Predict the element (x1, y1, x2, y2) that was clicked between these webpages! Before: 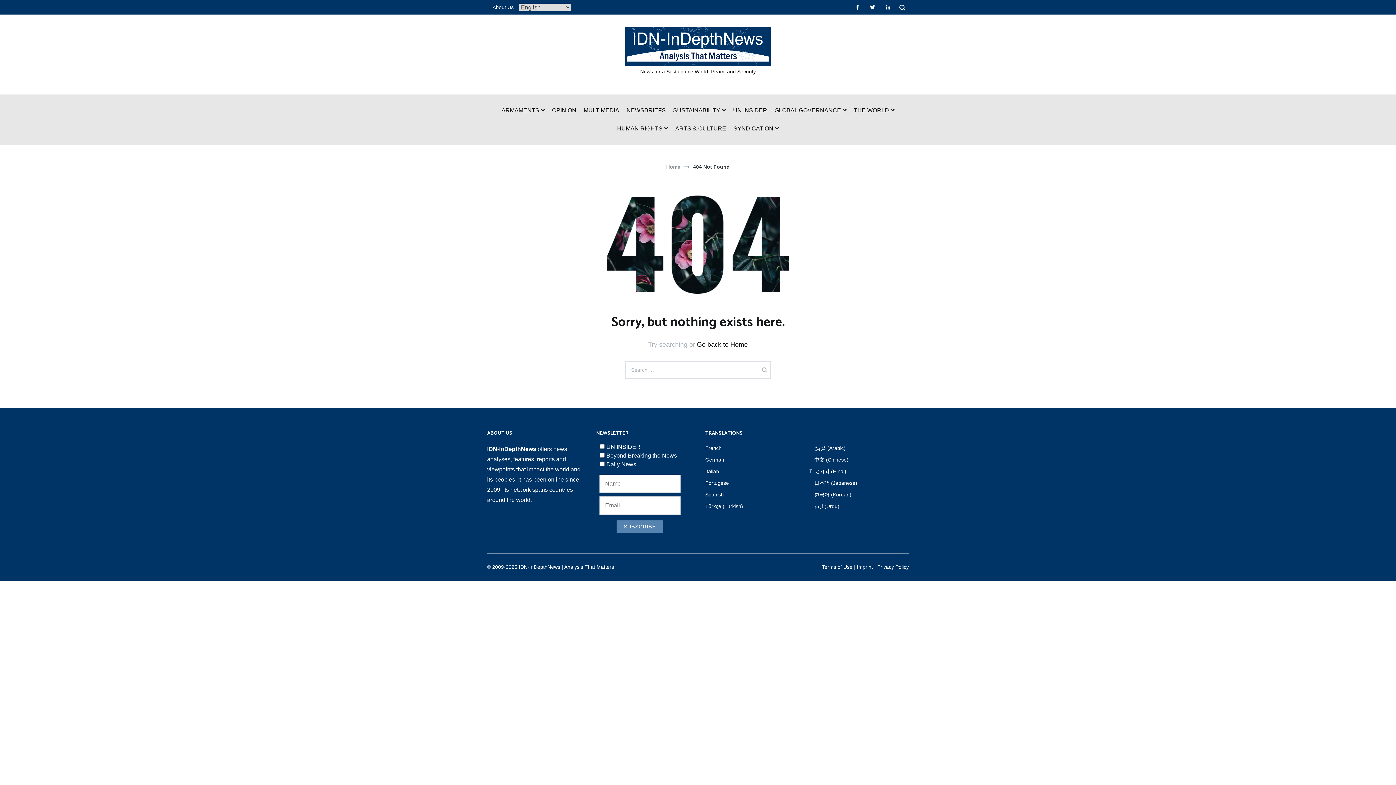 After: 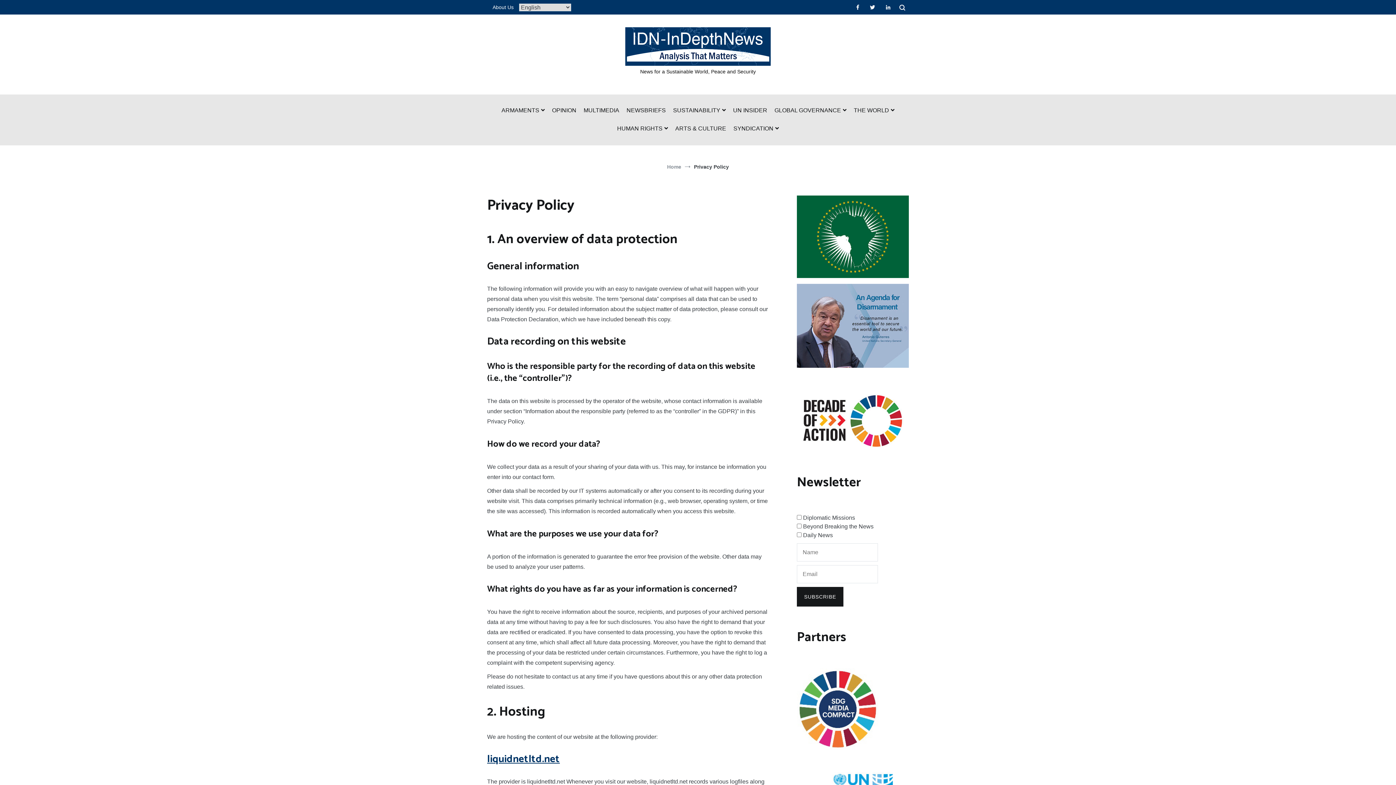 Action: label: Privacy Policy bbox: (877, 564, 909, 570)